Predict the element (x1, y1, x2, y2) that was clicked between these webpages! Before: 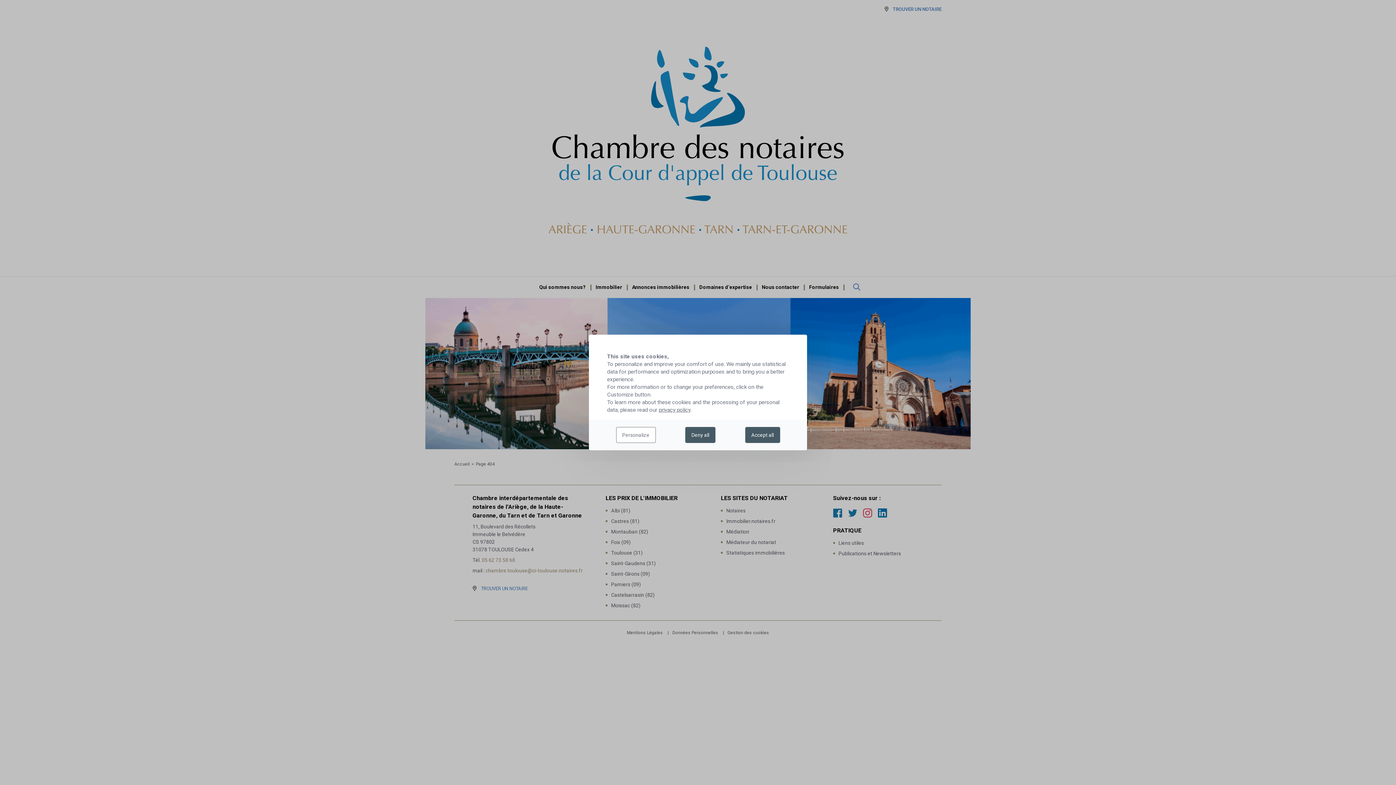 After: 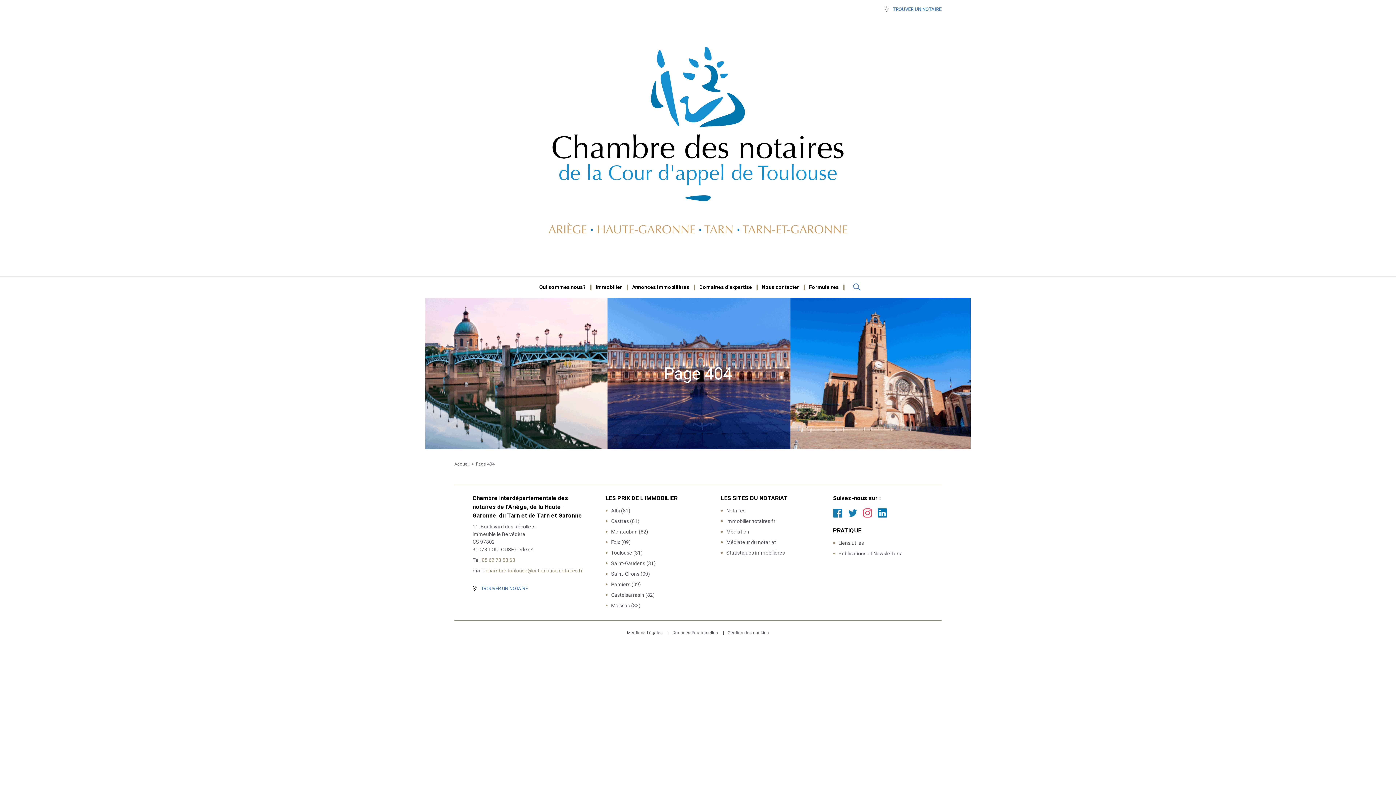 Action: label: Deny all bbox: (685, 427, 715, 443)